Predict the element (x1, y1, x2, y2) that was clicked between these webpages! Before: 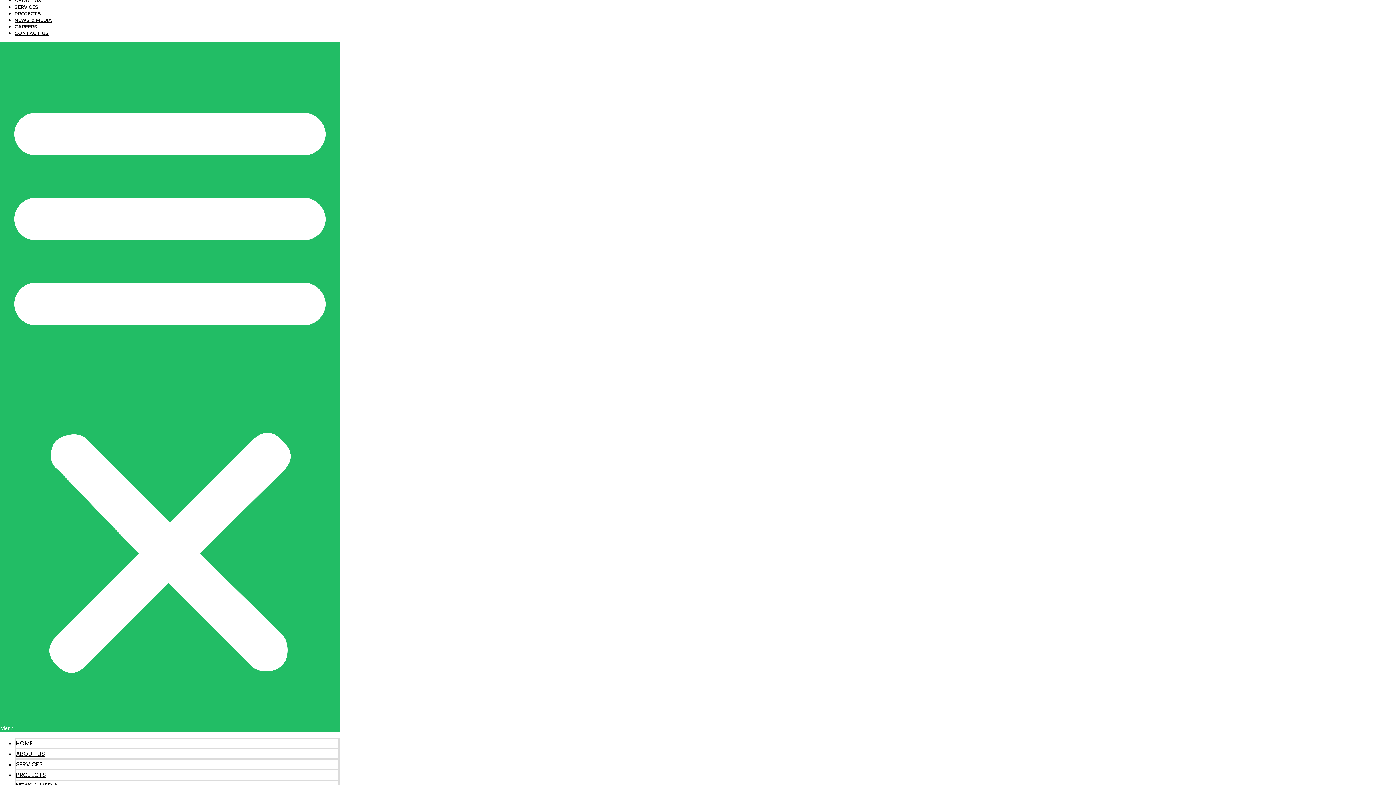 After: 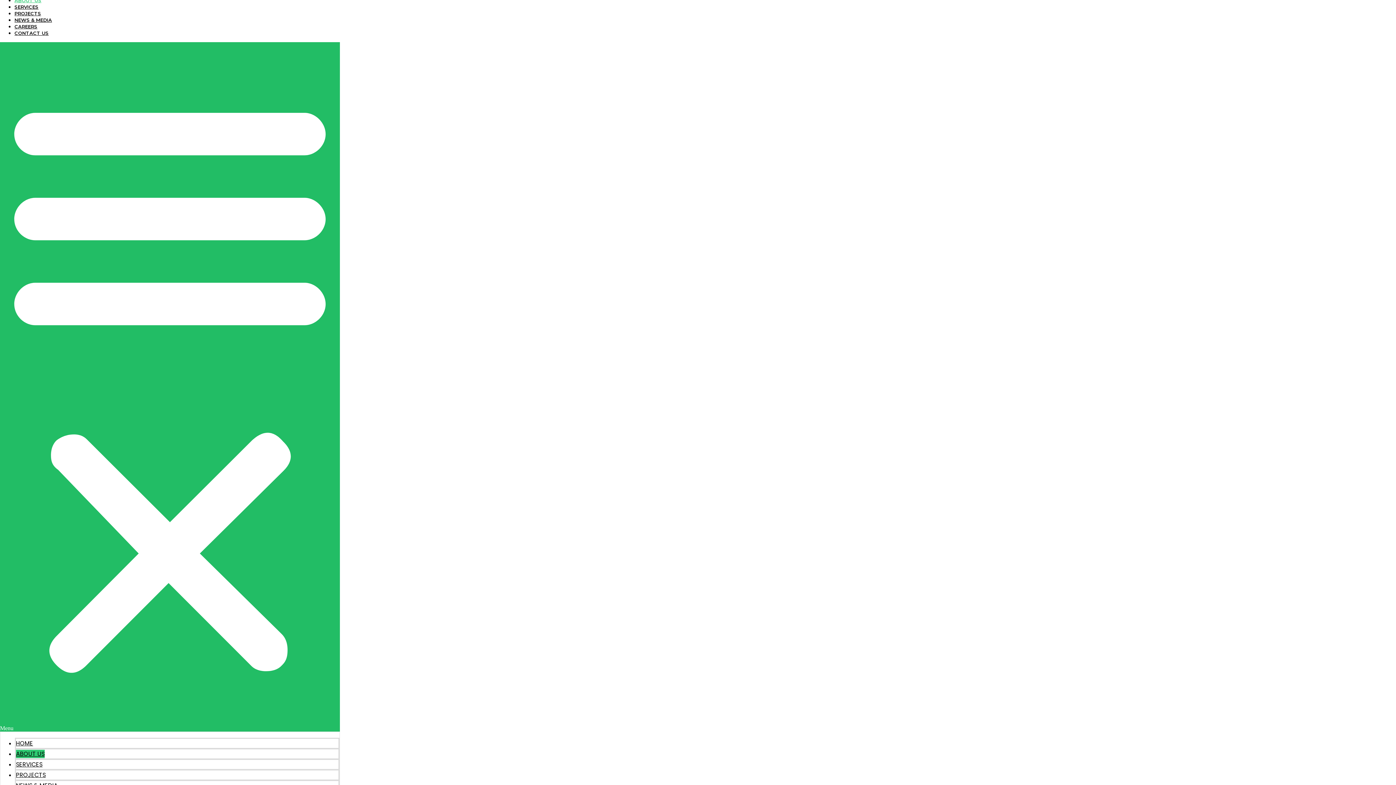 Action: label: ABOUT US bbox: (16, 750, 44, 758)